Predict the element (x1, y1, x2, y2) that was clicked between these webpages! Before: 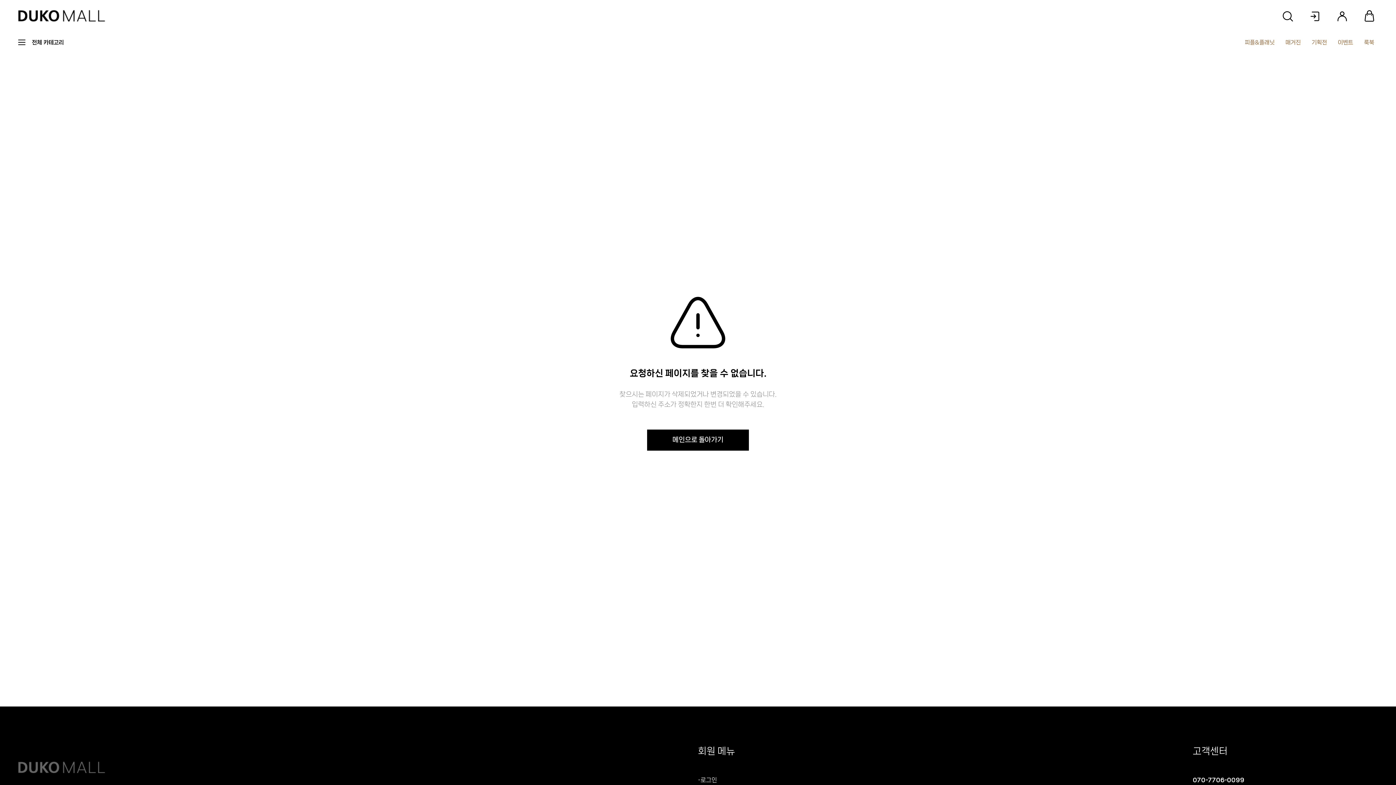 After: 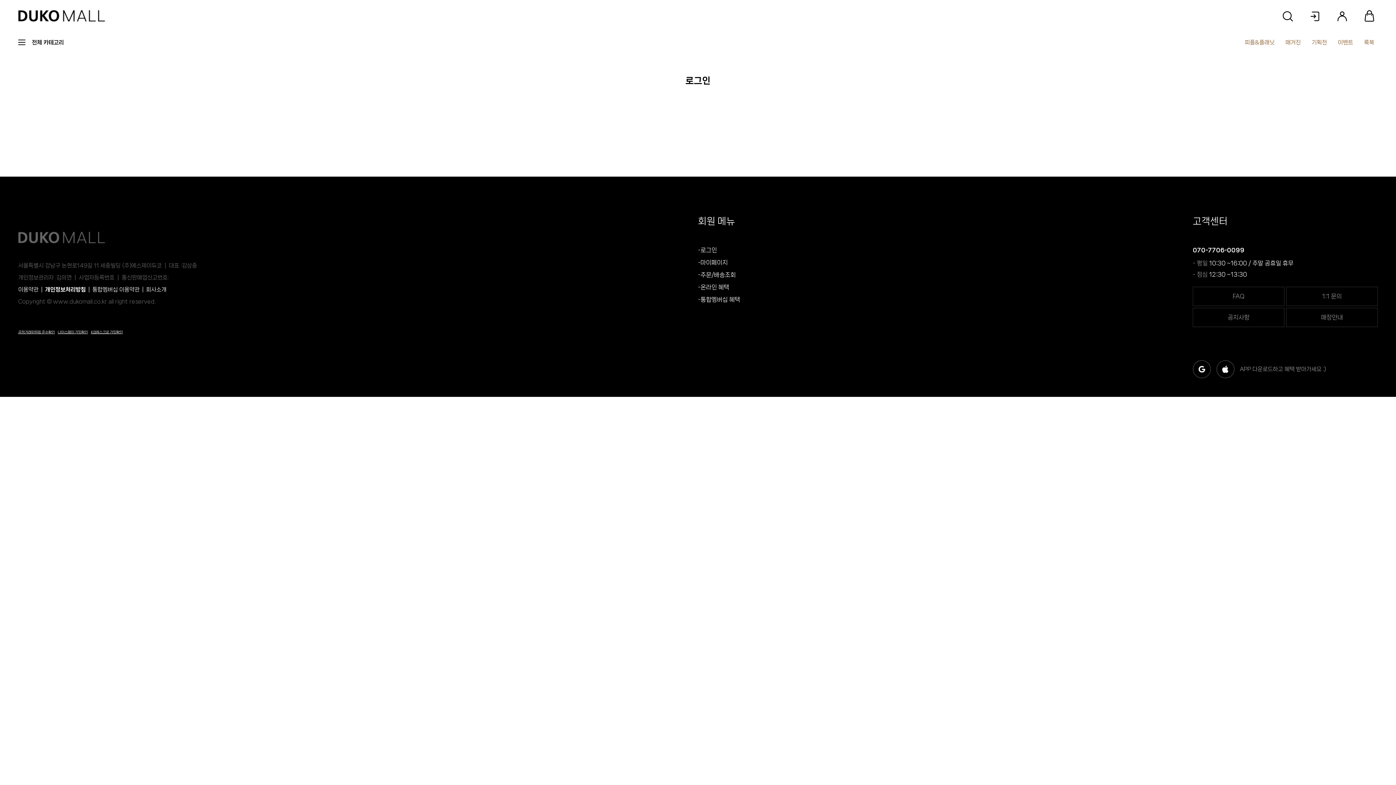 Action: label: -로그인 bbox: (698, 777, 717, 783)